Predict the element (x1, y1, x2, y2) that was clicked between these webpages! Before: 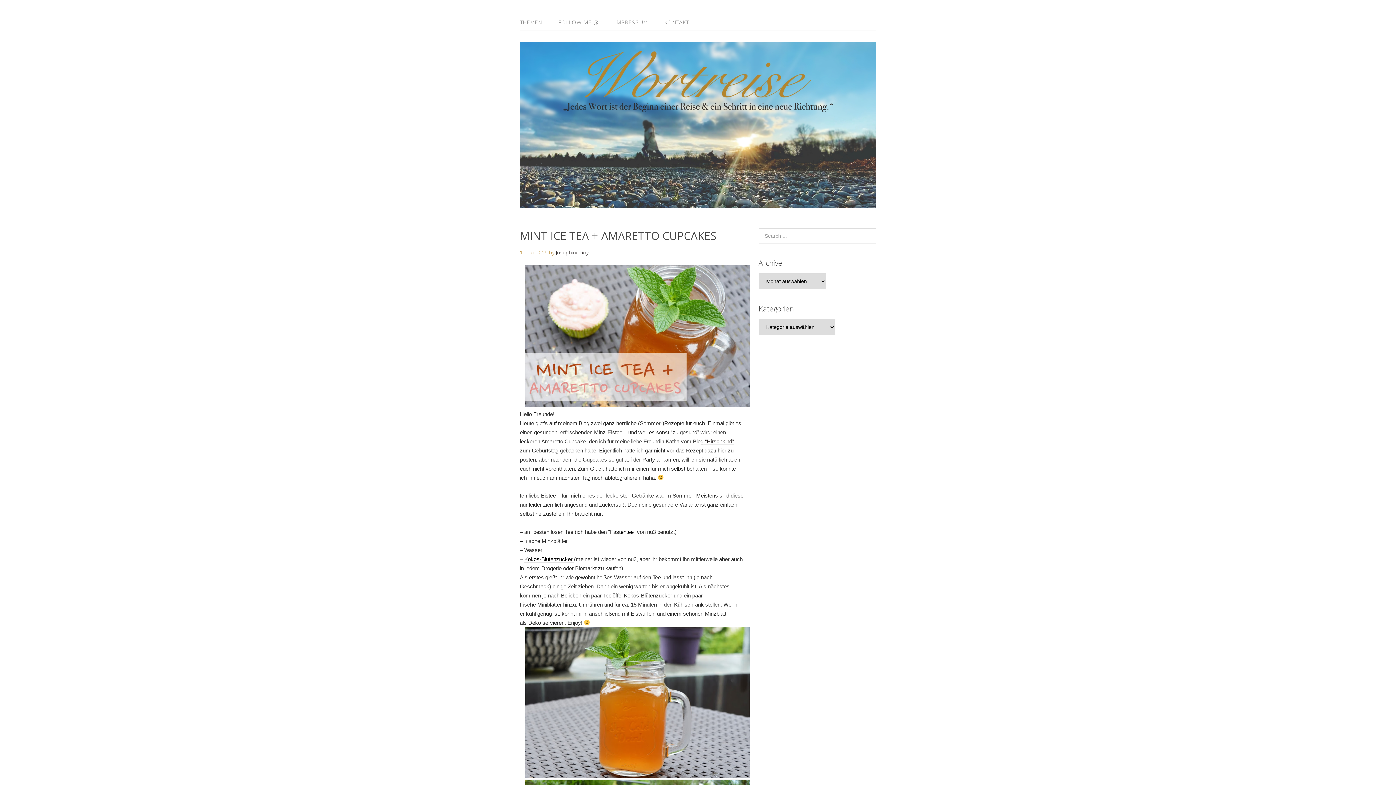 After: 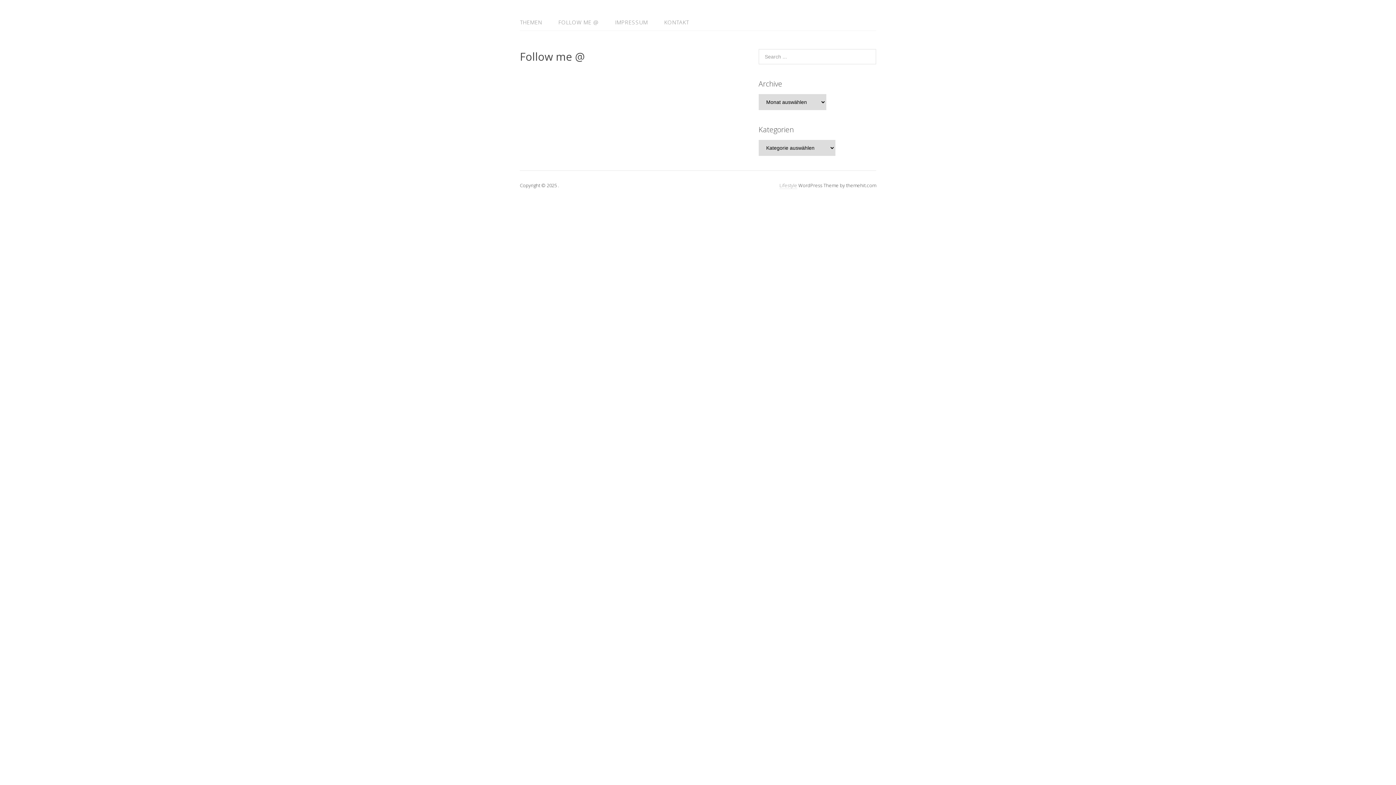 Action: bbox: (551, 14, 606, 29) label: FOLLOW ME @